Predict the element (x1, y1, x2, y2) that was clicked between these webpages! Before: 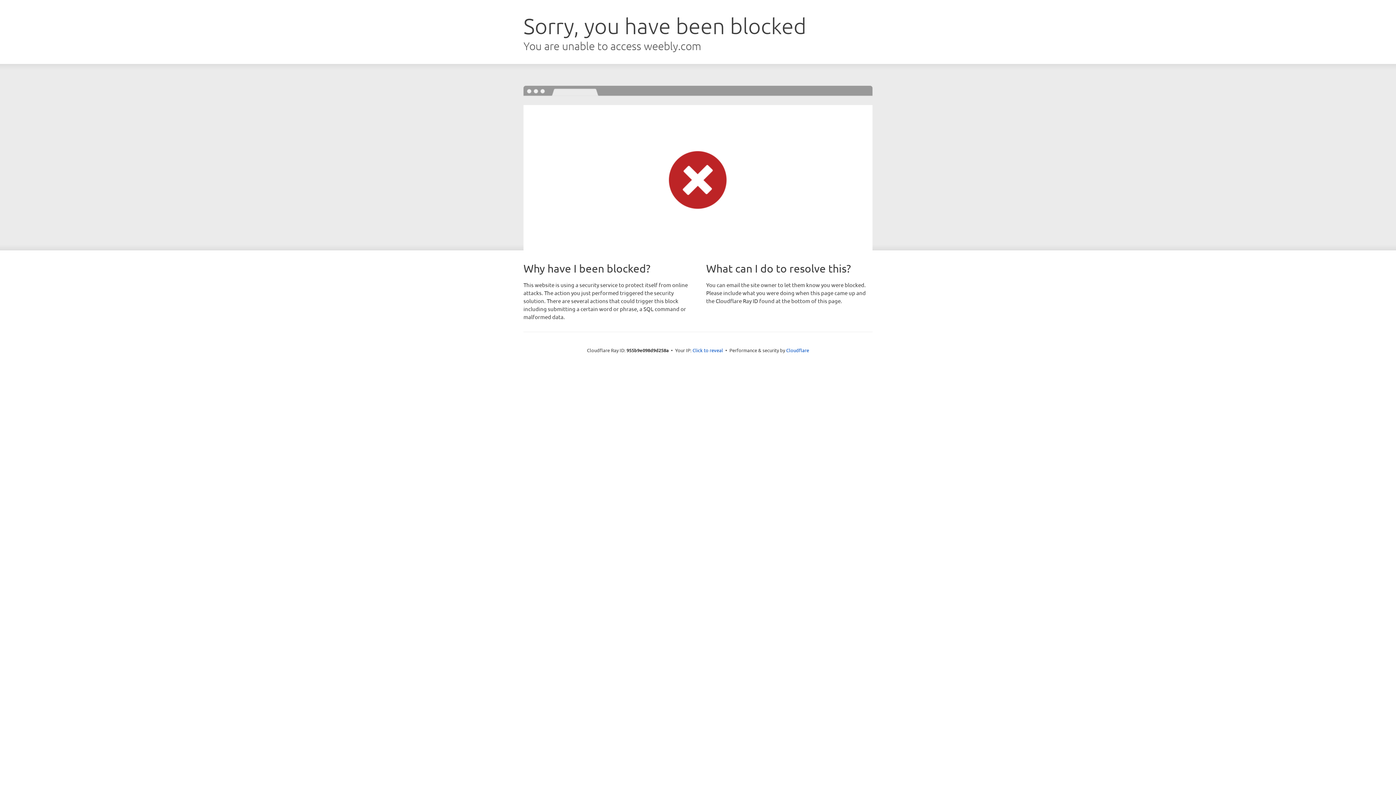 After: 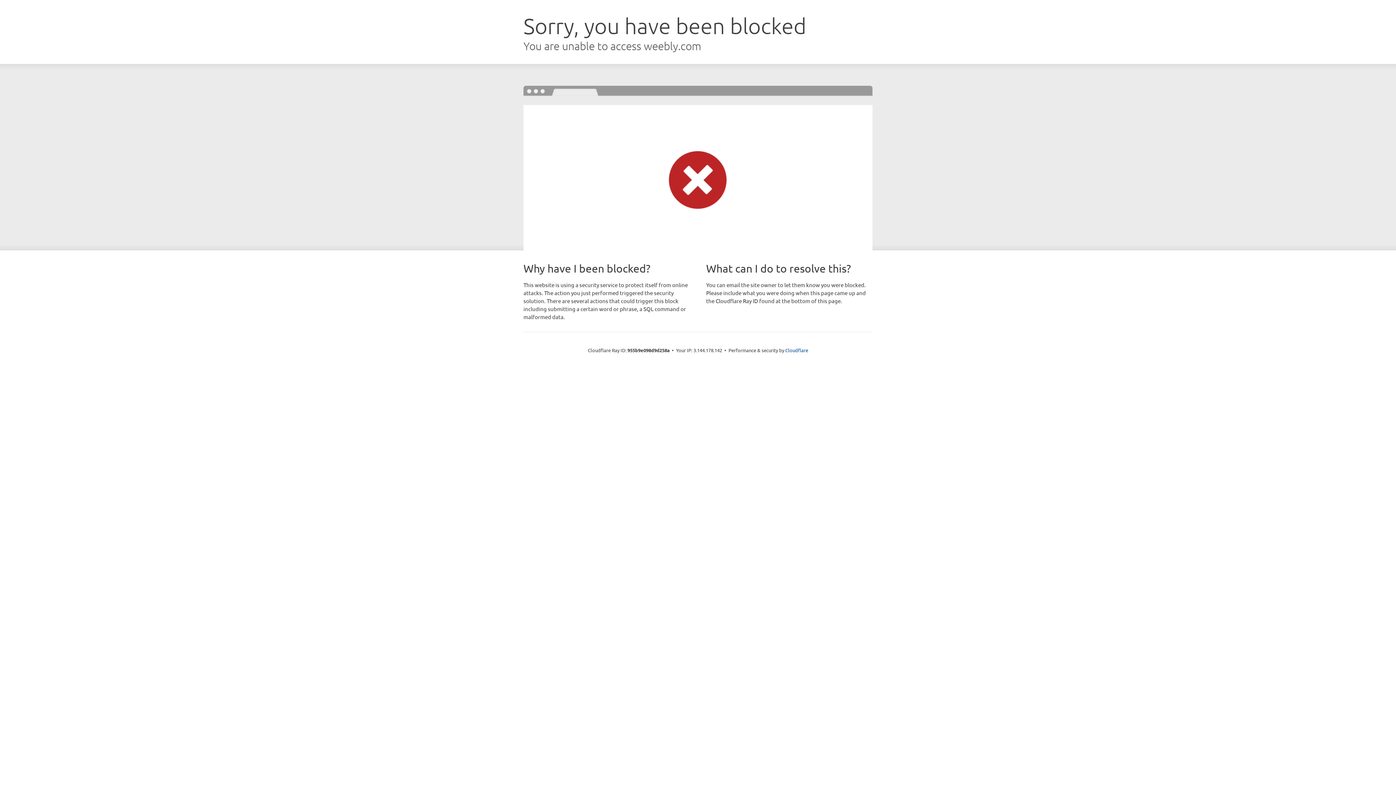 Action: label: Click to reveal bbox: (692, 346, 723, 353)